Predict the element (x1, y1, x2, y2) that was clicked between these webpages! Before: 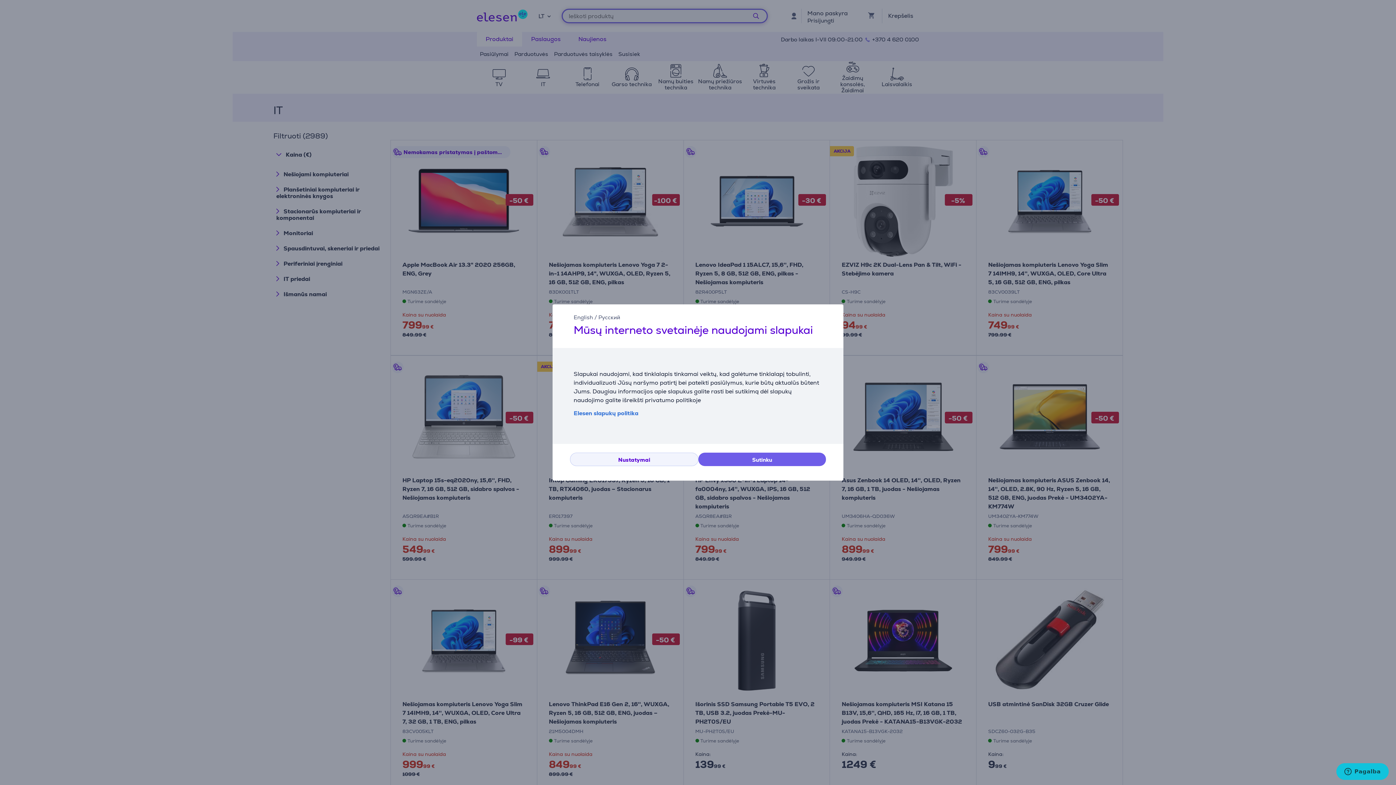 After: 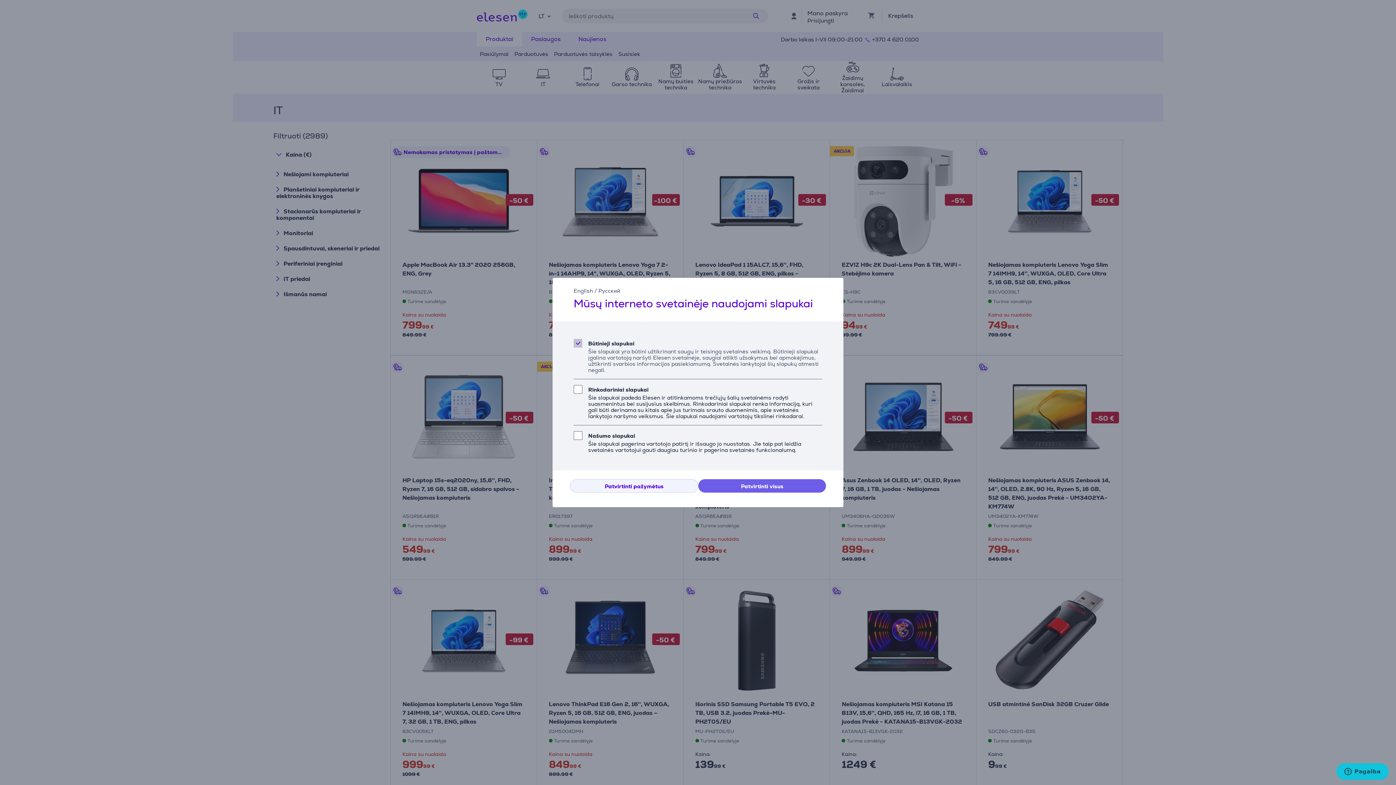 Action: bbox: (570, 452, 698, 466) label: Nustatymai